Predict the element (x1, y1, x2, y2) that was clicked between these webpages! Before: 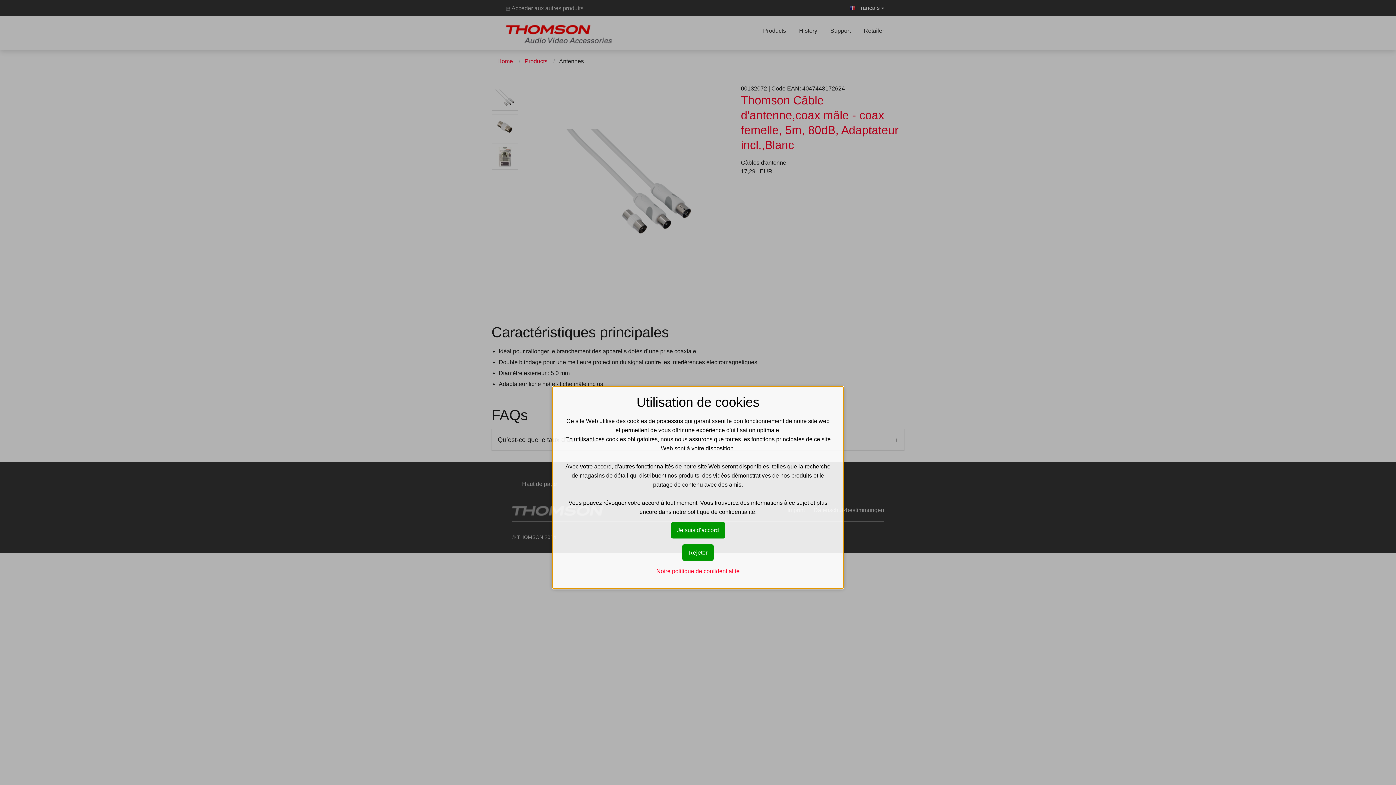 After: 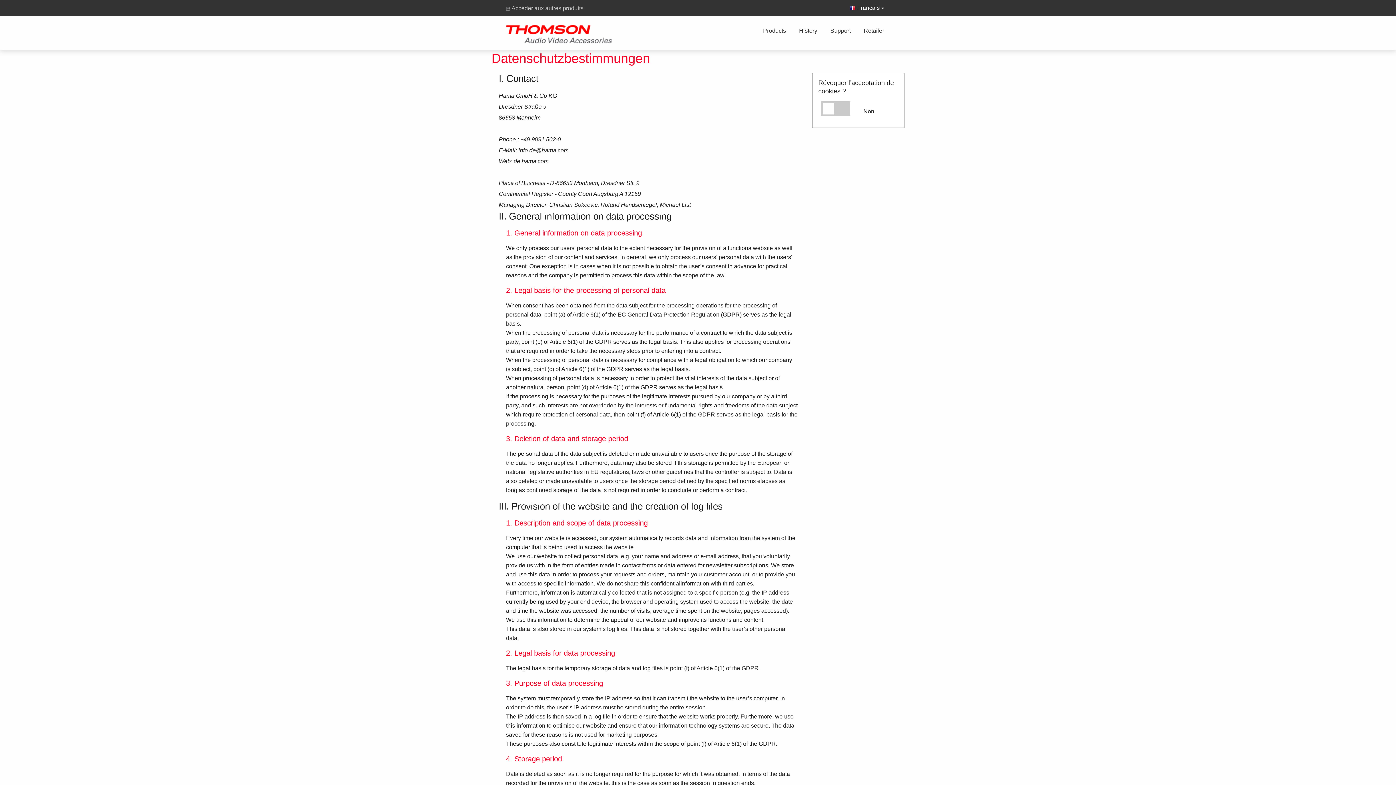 Action: label:  Notre politique de confidentialité bbox: (656, 568, 739, 574)